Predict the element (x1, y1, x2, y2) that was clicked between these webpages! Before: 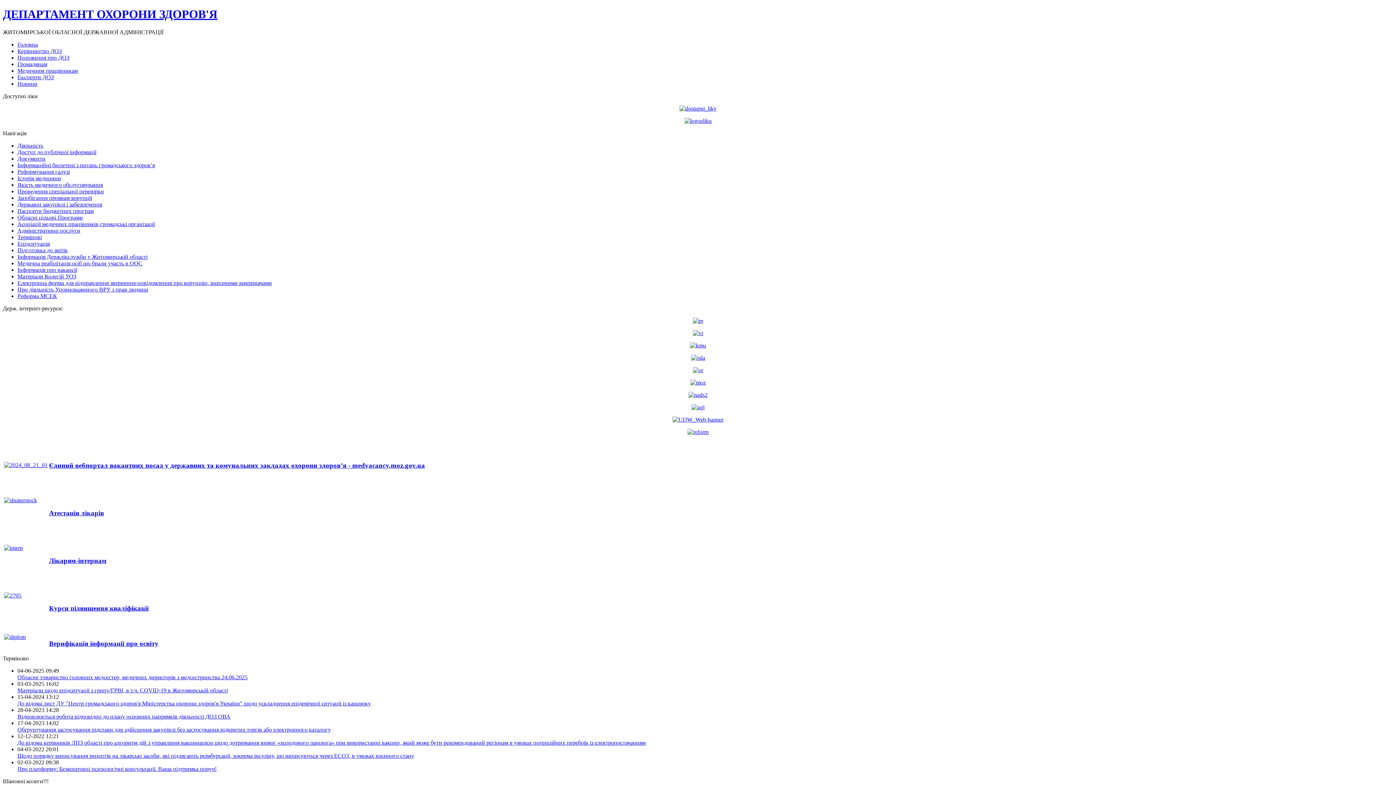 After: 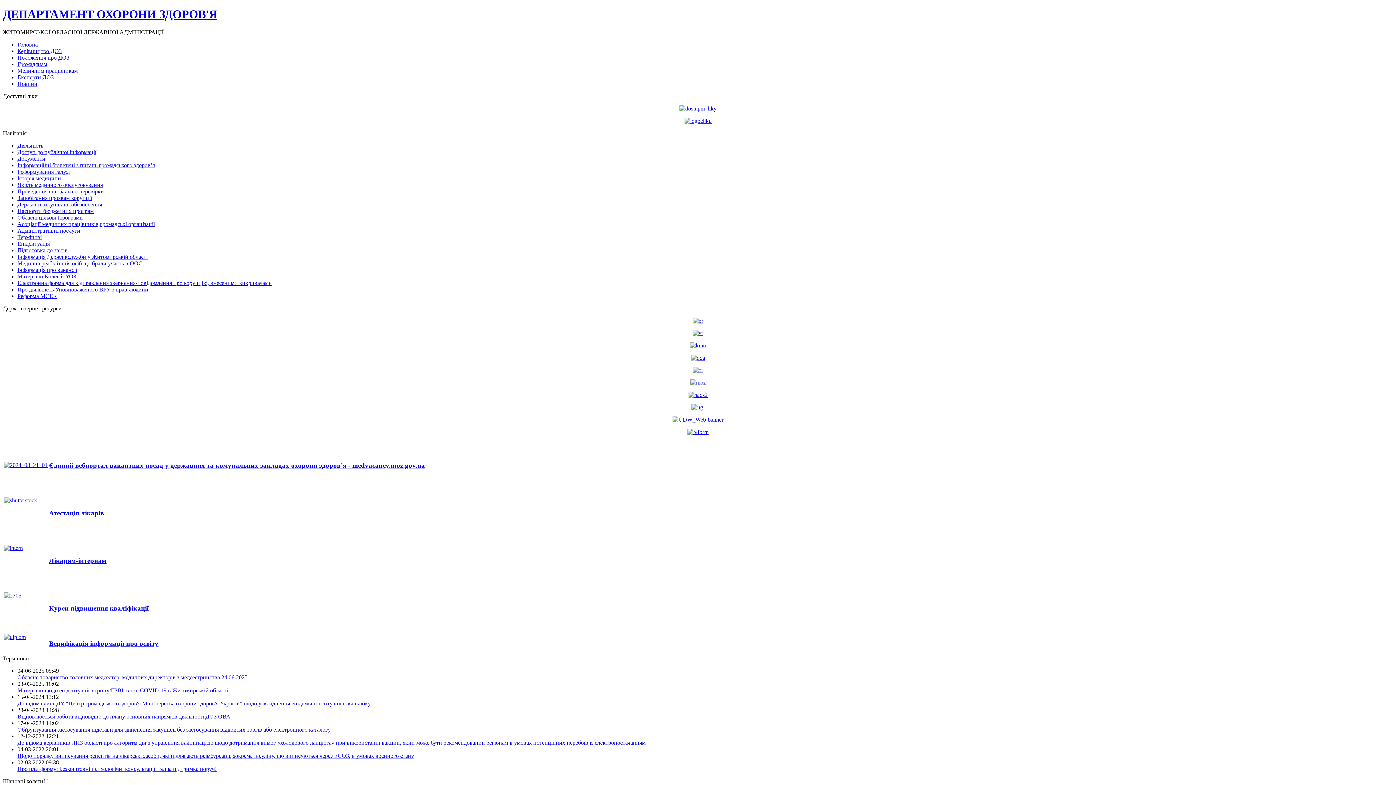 Action: bbox: (17, 67, 77, 73) label: Медичним працівникам